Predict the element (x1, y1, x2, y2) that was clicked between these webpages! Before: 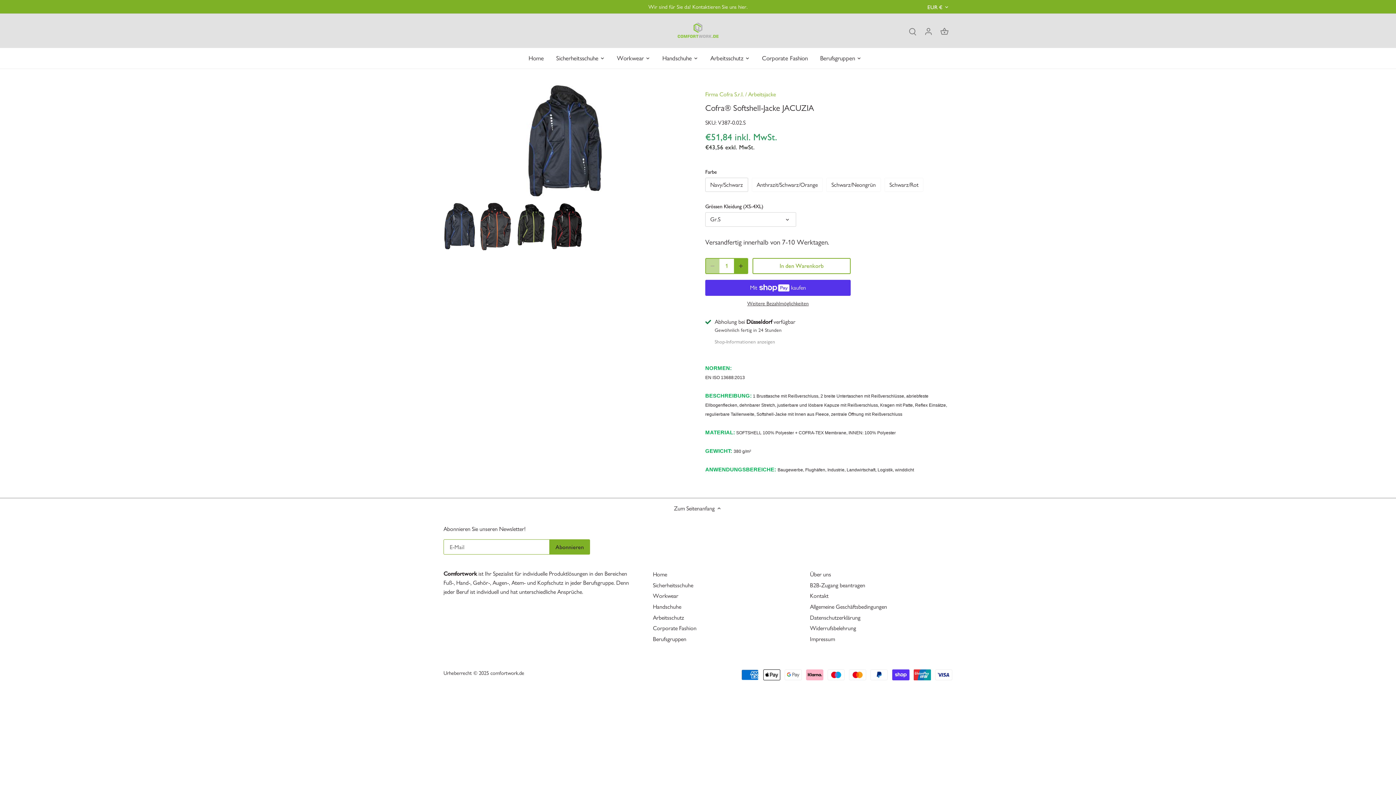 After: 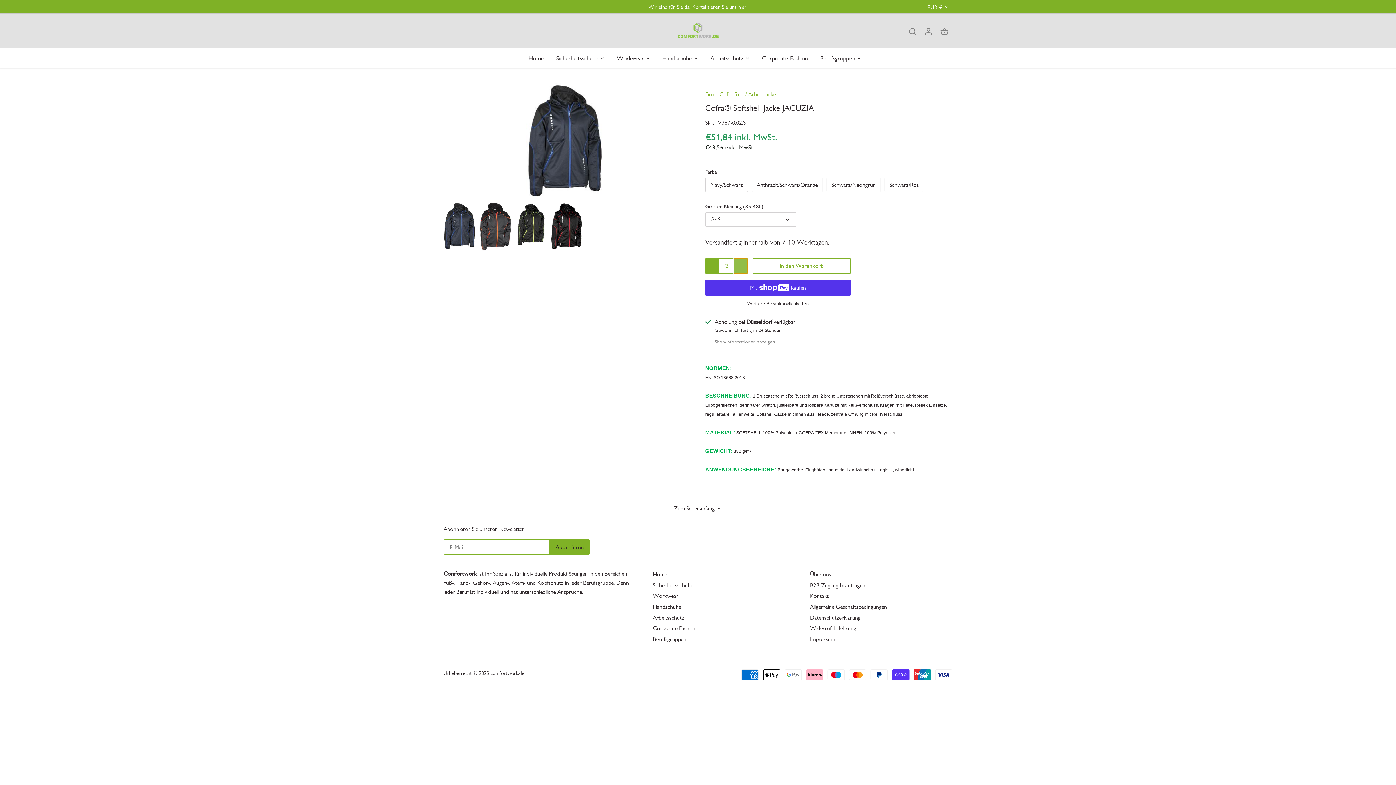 Action: bbox: (734, 258, 748, 273) label: Plus